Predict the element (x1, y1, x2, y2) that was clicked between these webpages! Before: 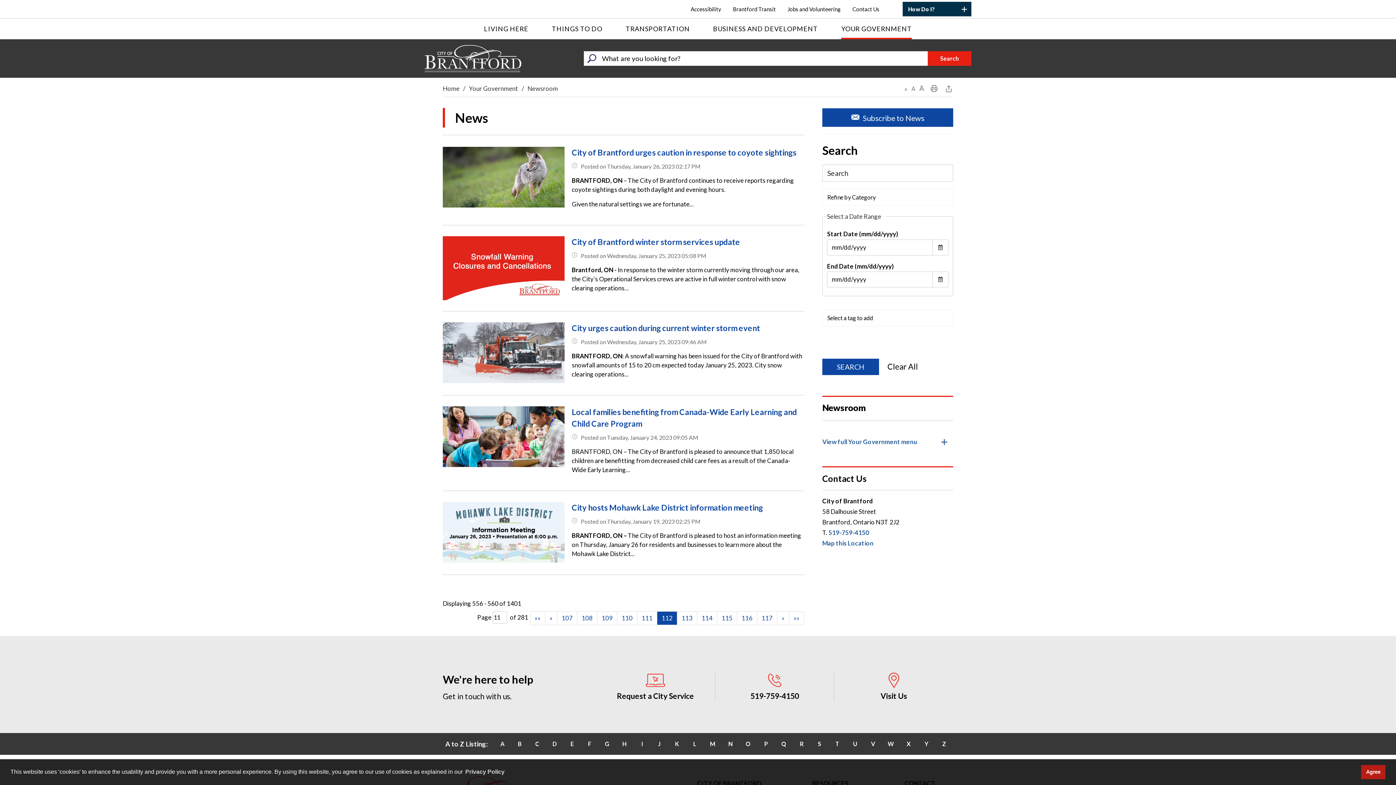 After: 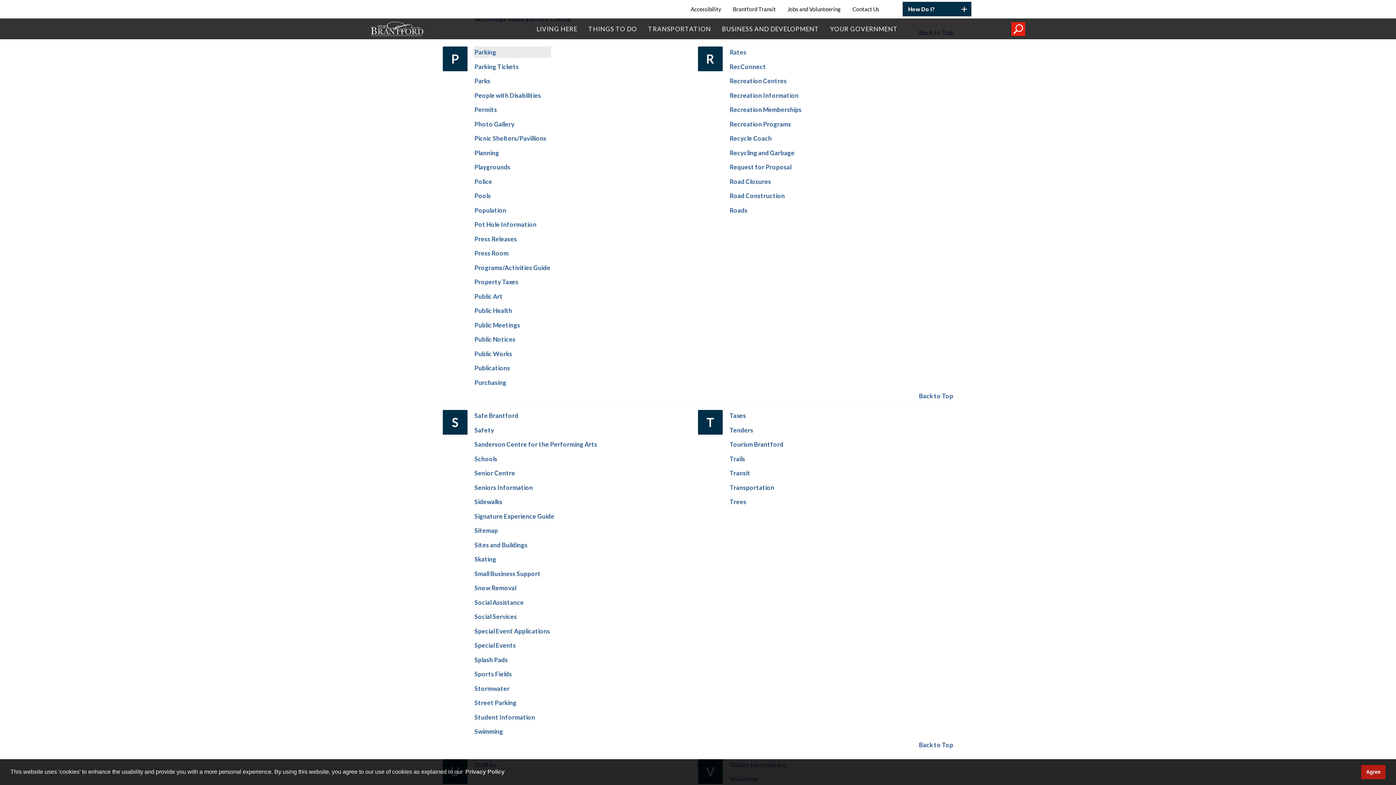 Action: bbox: (757, 733, 775, 755) label: P